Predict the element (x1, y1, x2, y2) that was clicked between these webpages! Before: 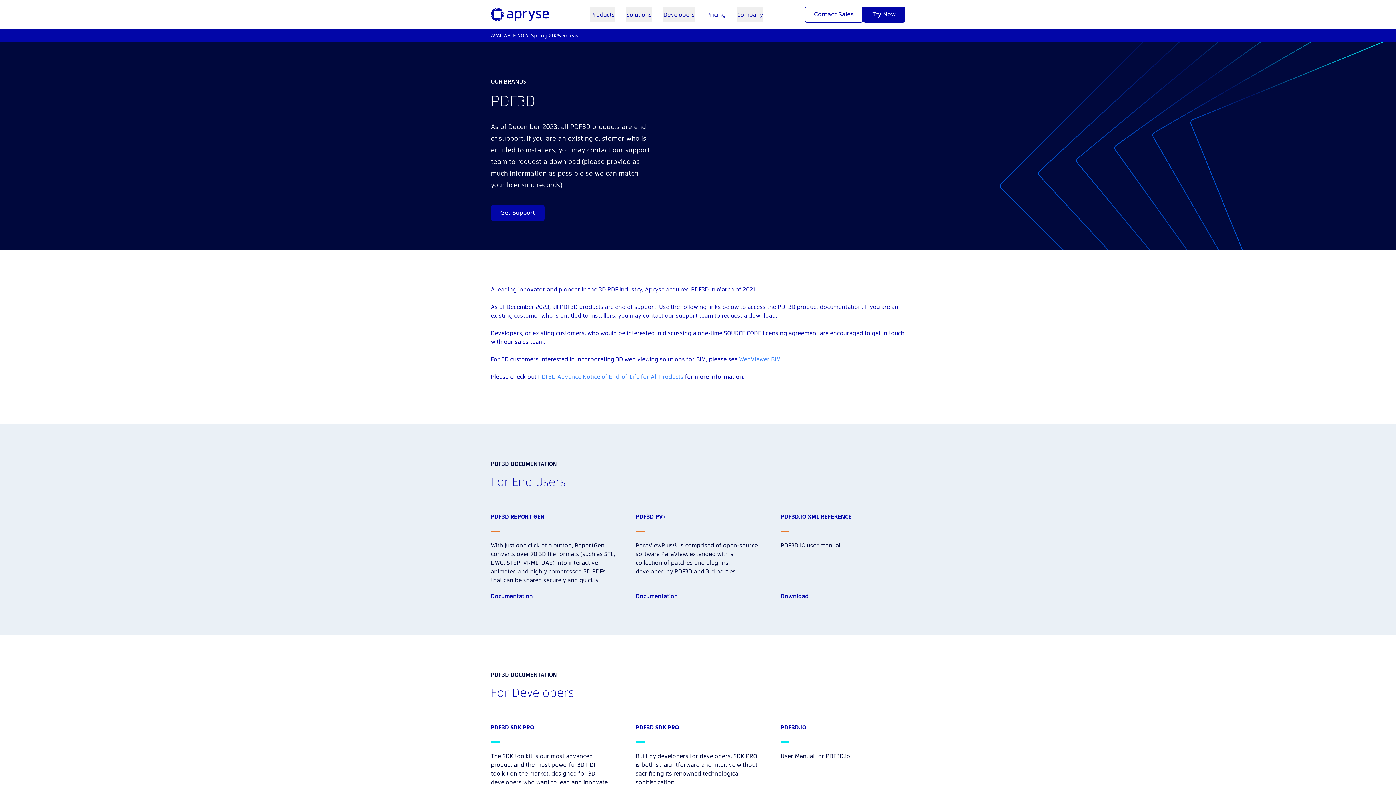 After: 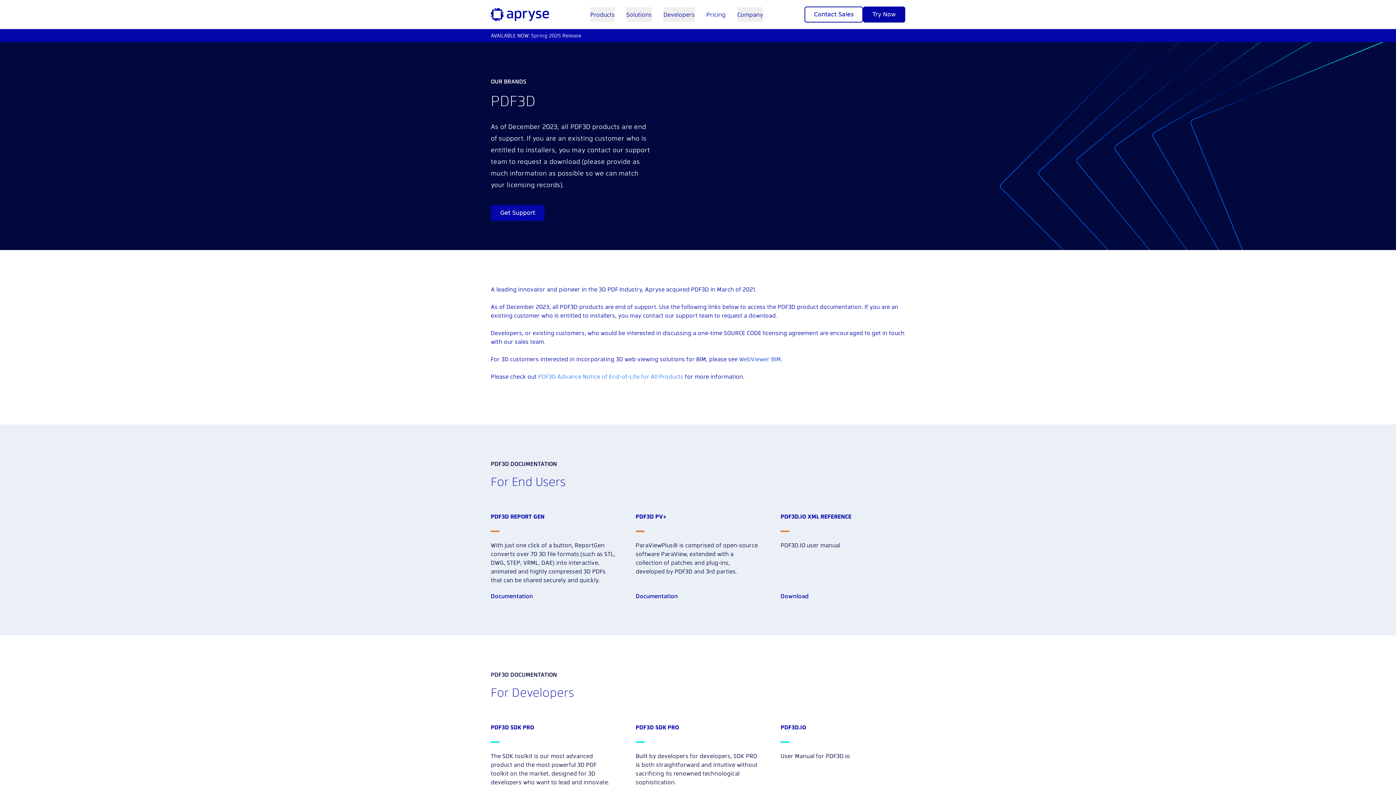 Action: bbox: (739, 355, 781, 362) label: WebViewer BIM